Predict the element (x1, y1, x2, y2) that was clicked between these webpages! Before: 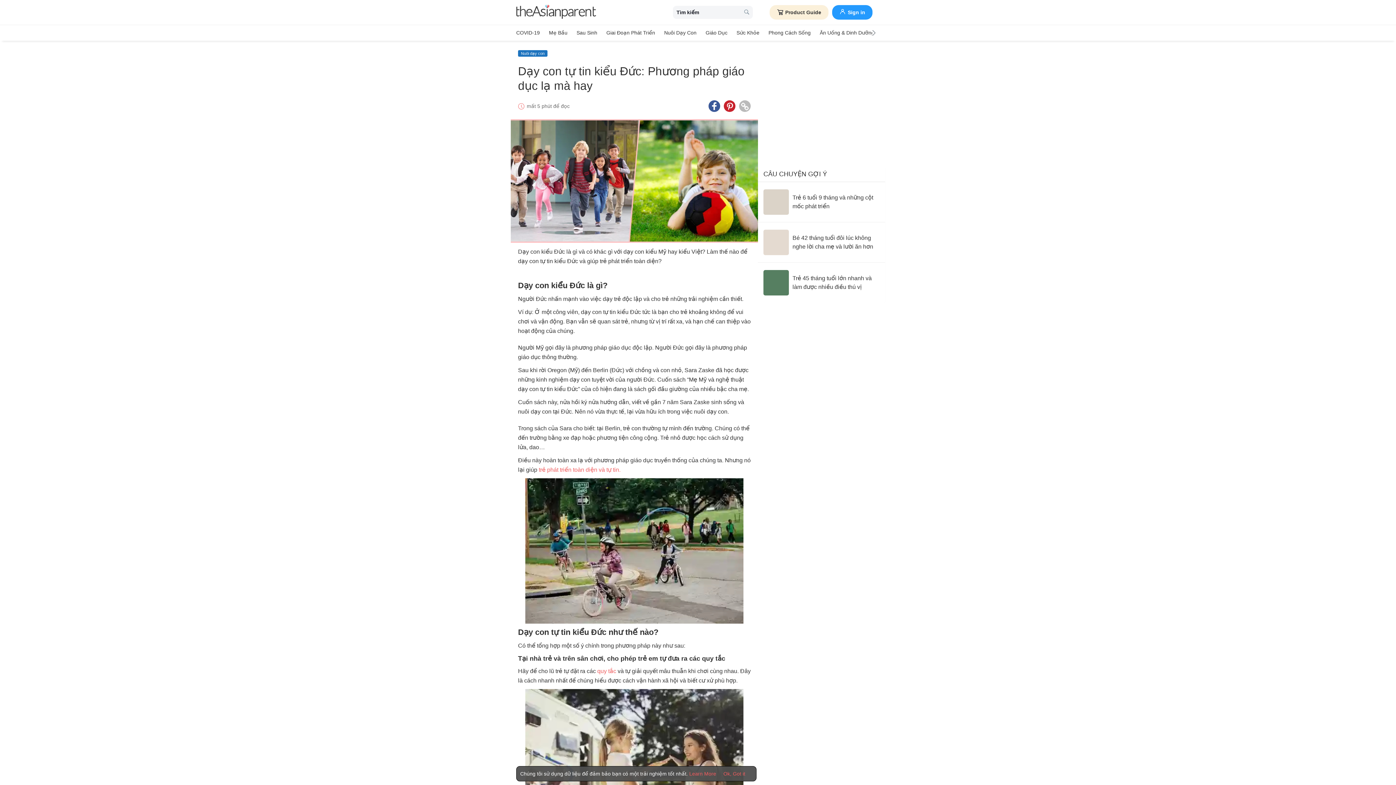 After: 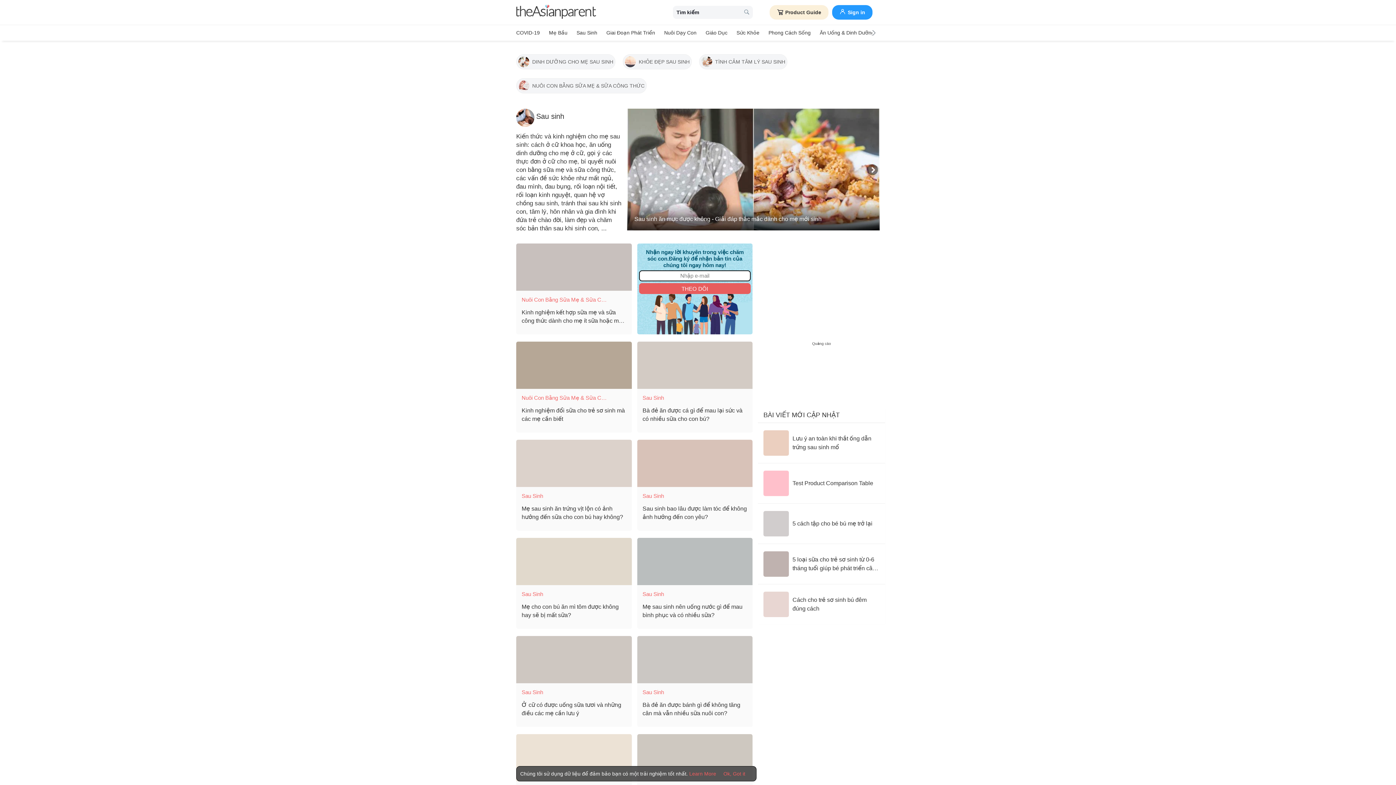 Action: bbox: (576, 27, 597, 38) label: Sau sinh